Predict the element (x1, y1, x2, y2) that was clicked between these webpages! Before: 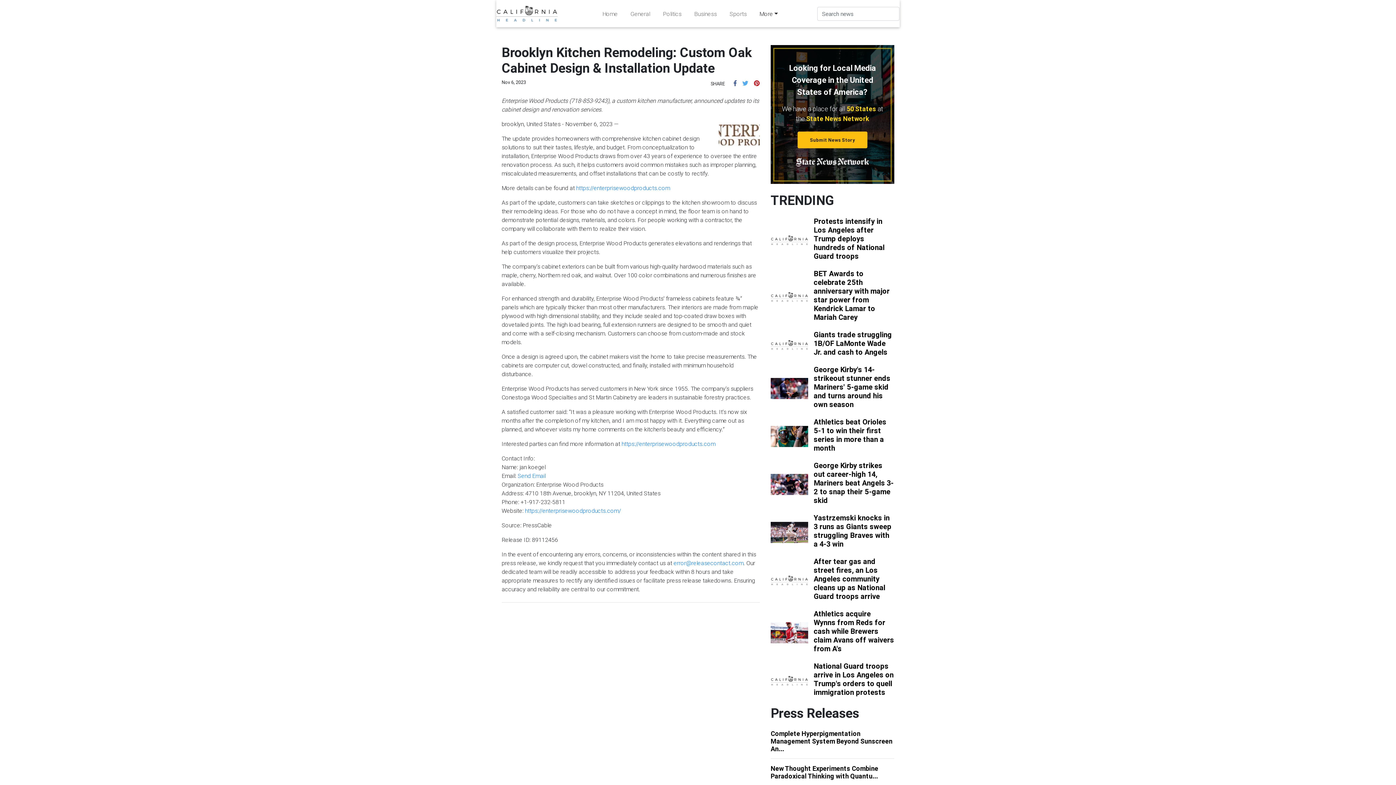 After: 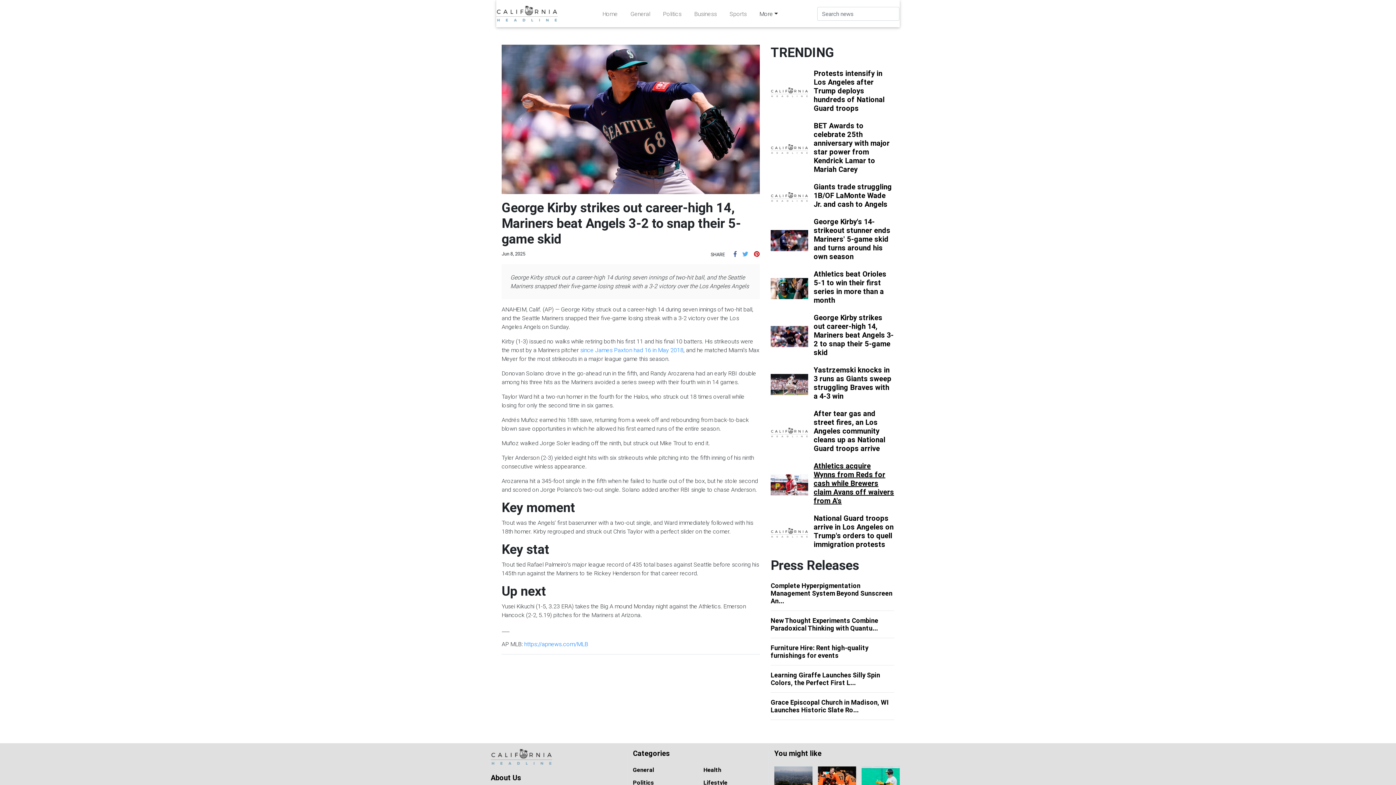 Action: bbox: (813, 461, 894, 505) label: George Kirby strikes out career-high 14, Mariners beat Angels 3-2 to snap their 5-game skid